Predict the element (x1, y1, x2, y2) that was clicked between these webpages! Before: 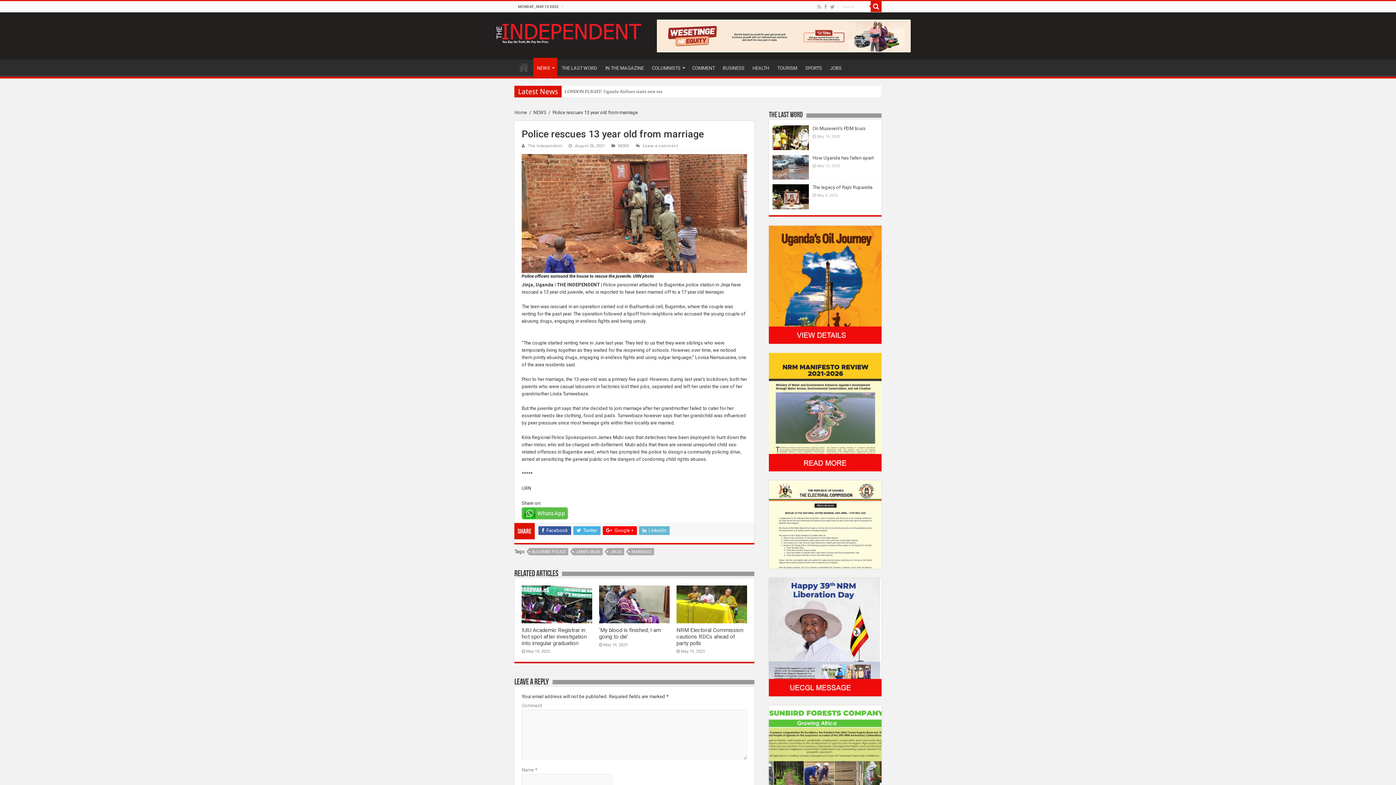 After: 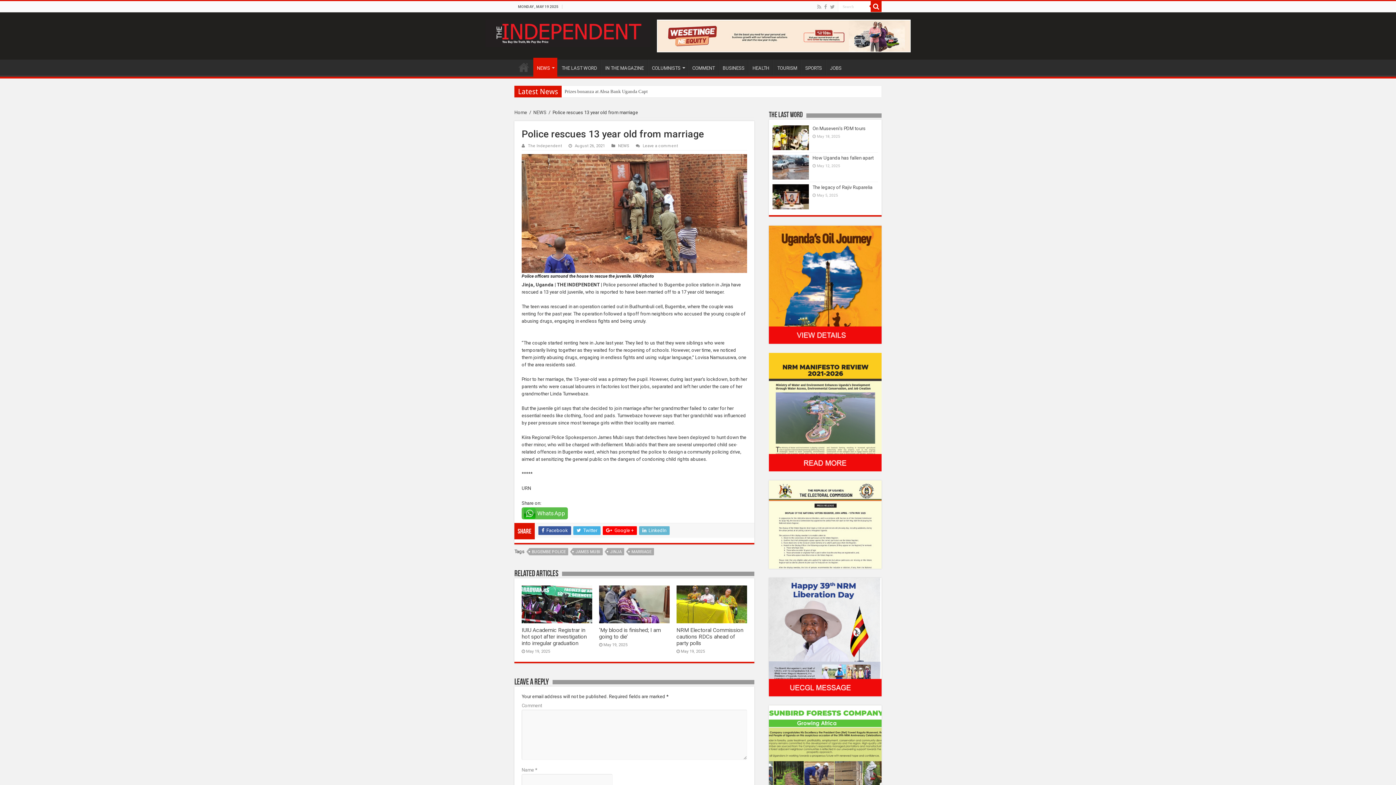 Action: bbox: (769, 634, 881, 639)